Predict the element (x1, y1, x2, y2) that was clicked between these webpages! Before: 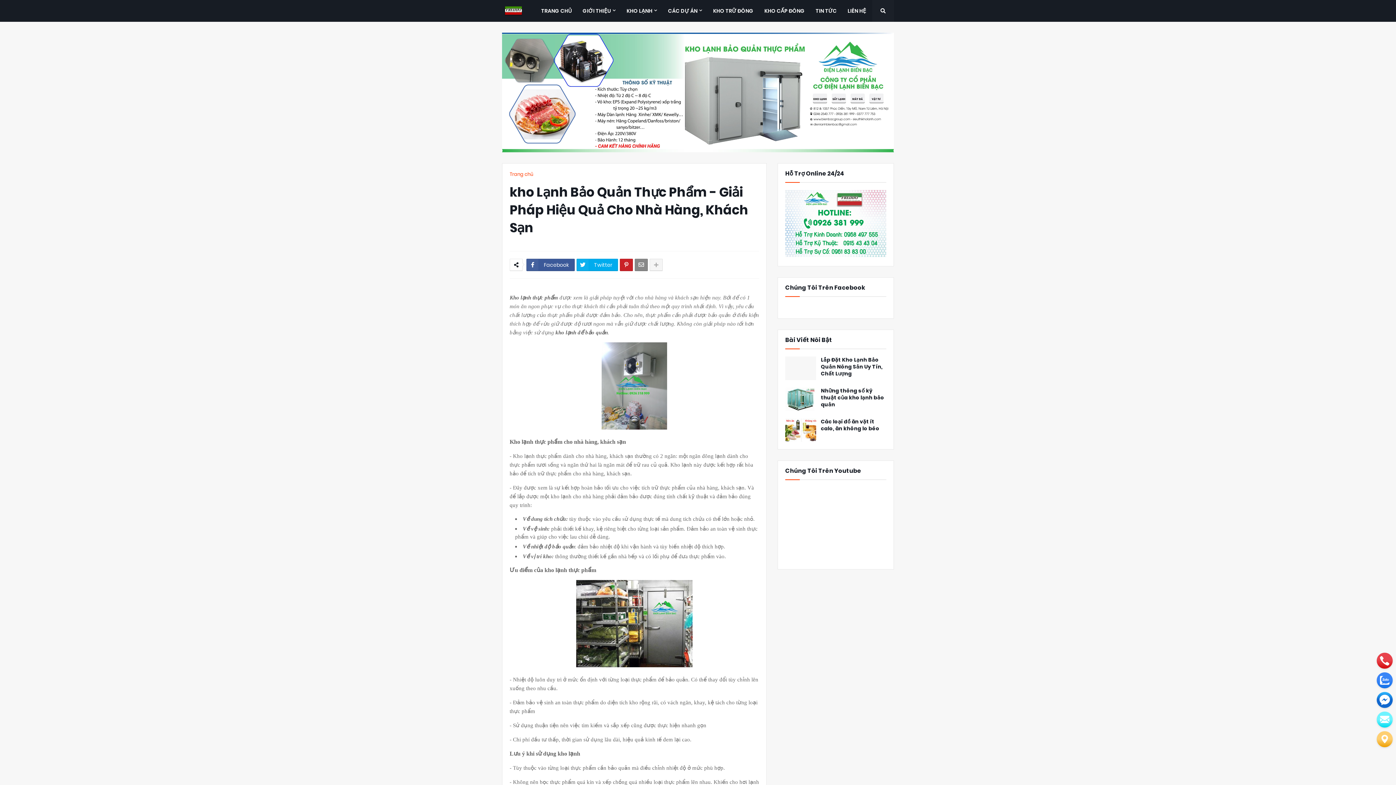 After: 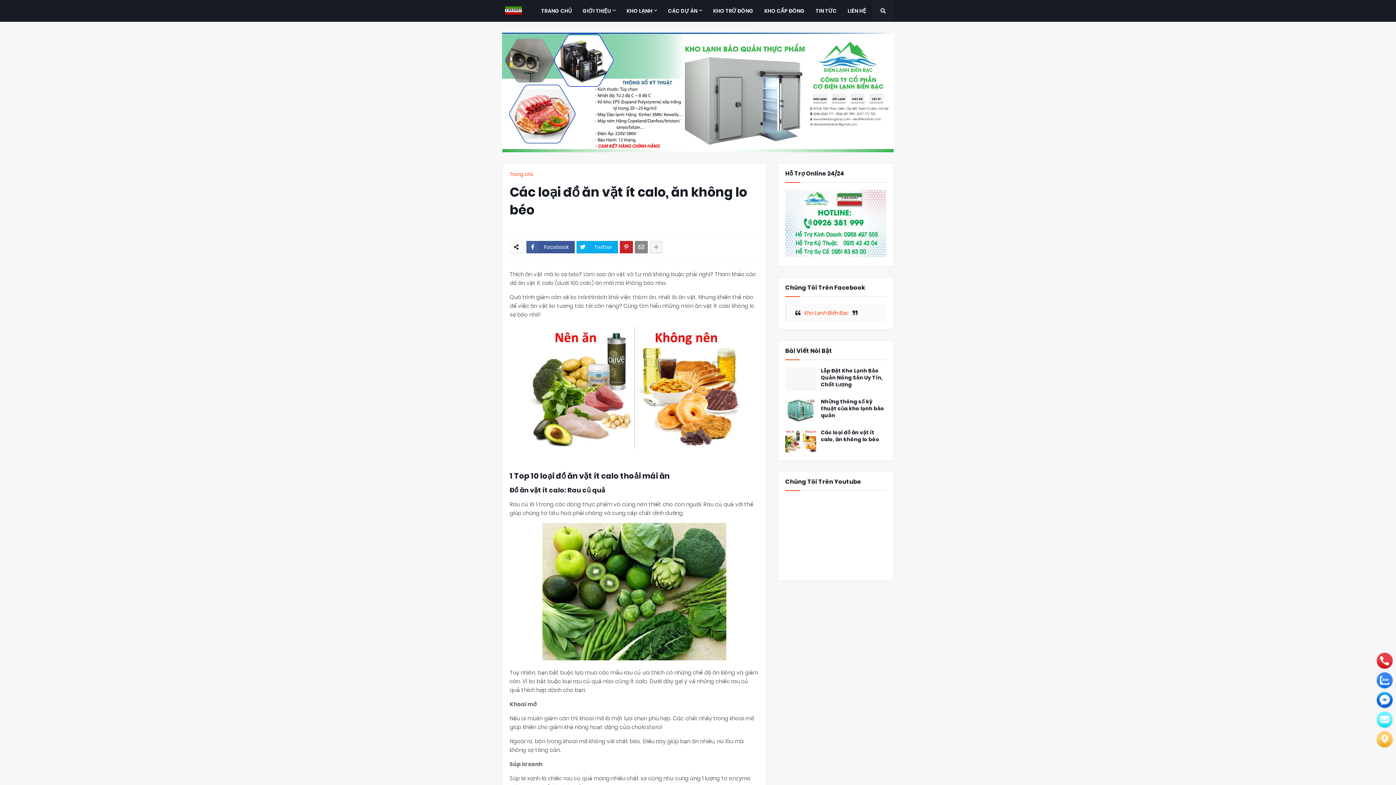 Action: bbox: (785, 418, 816, 442)